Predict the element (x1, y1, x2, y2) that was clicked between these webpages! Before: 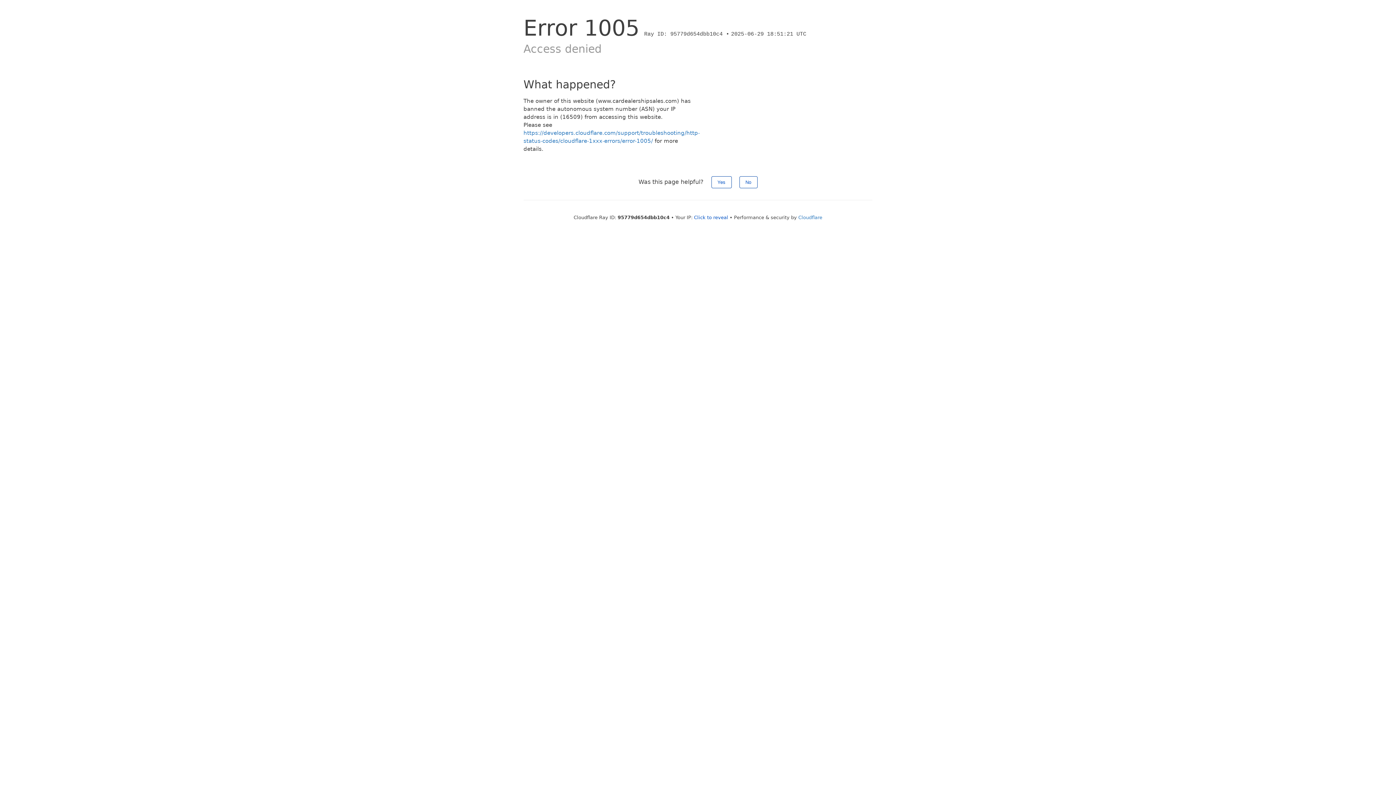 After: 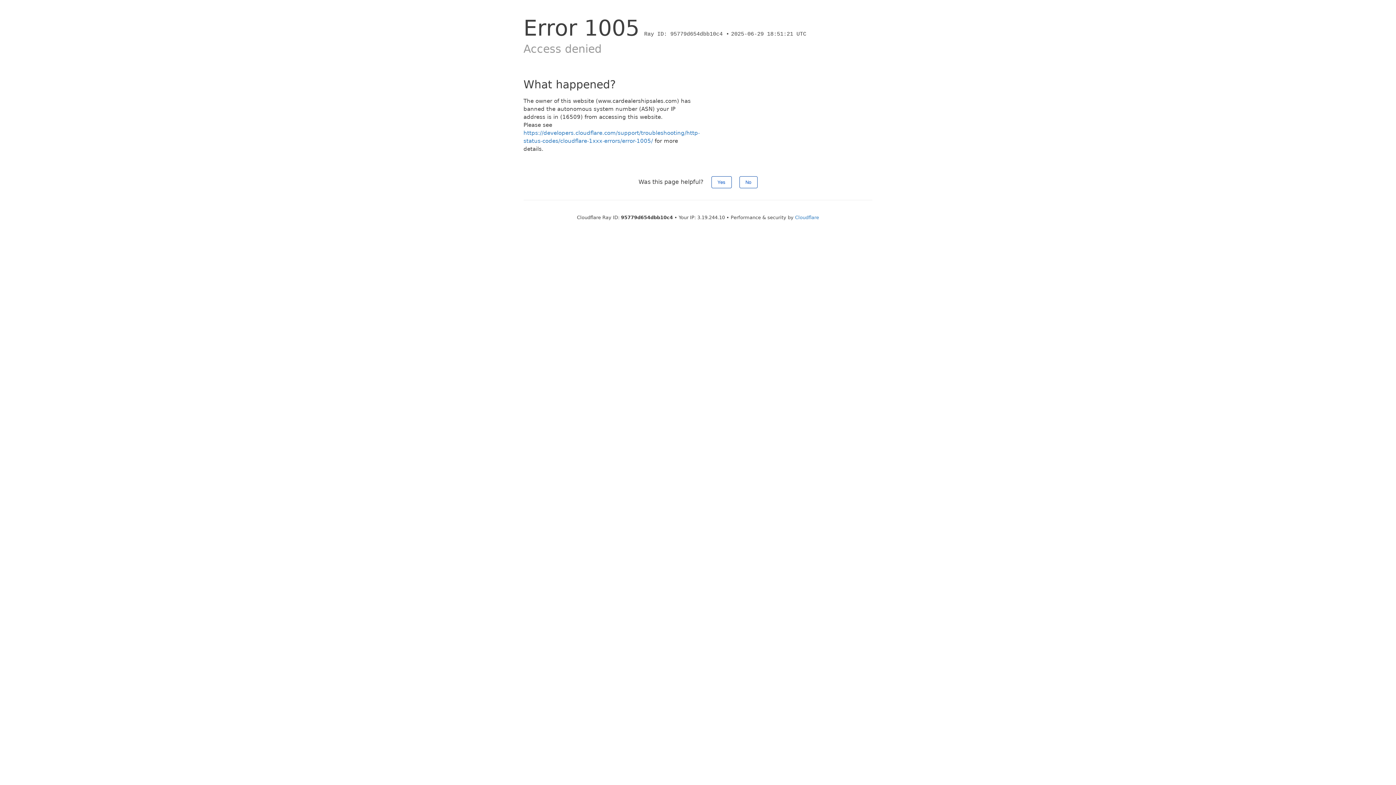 Action: bbox: (694, 214, 728, 220) label: Click to reveal